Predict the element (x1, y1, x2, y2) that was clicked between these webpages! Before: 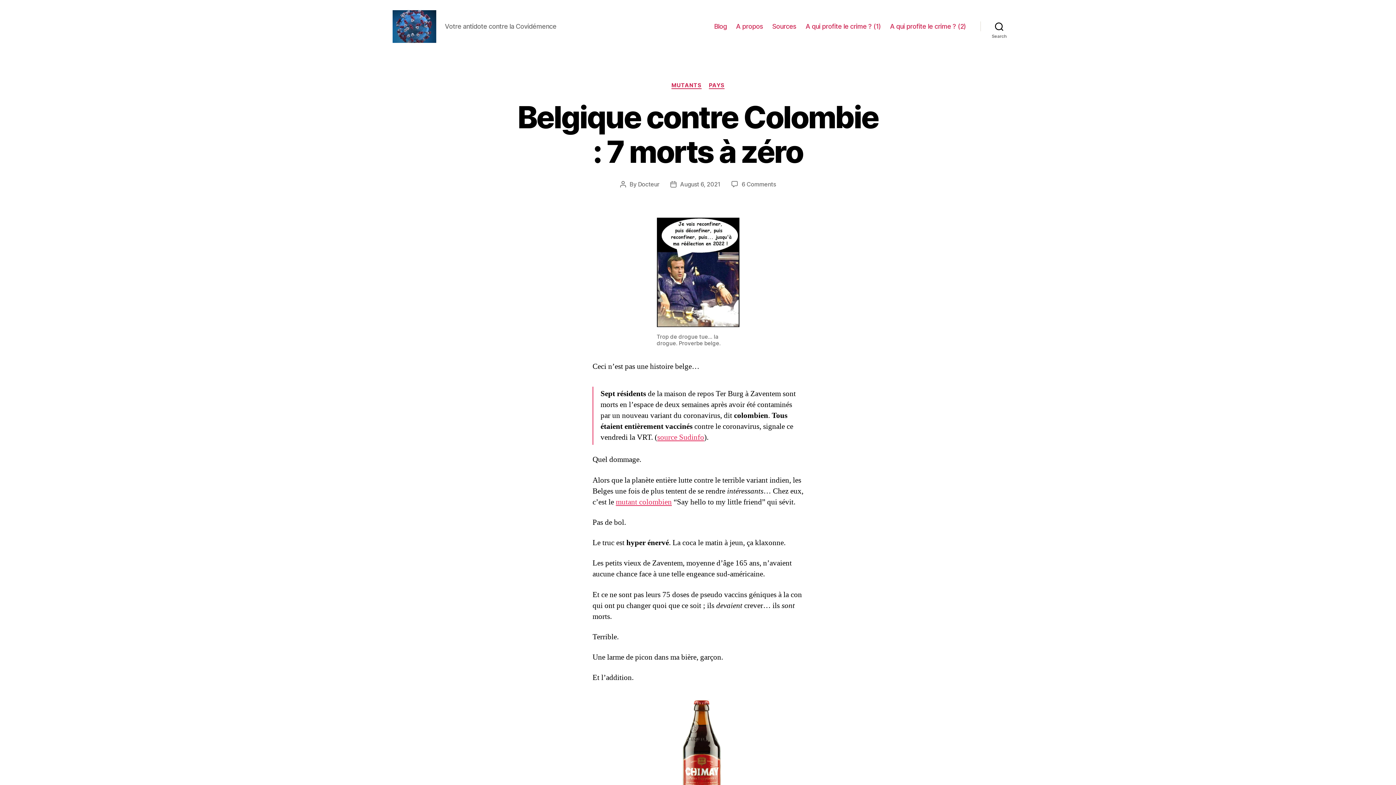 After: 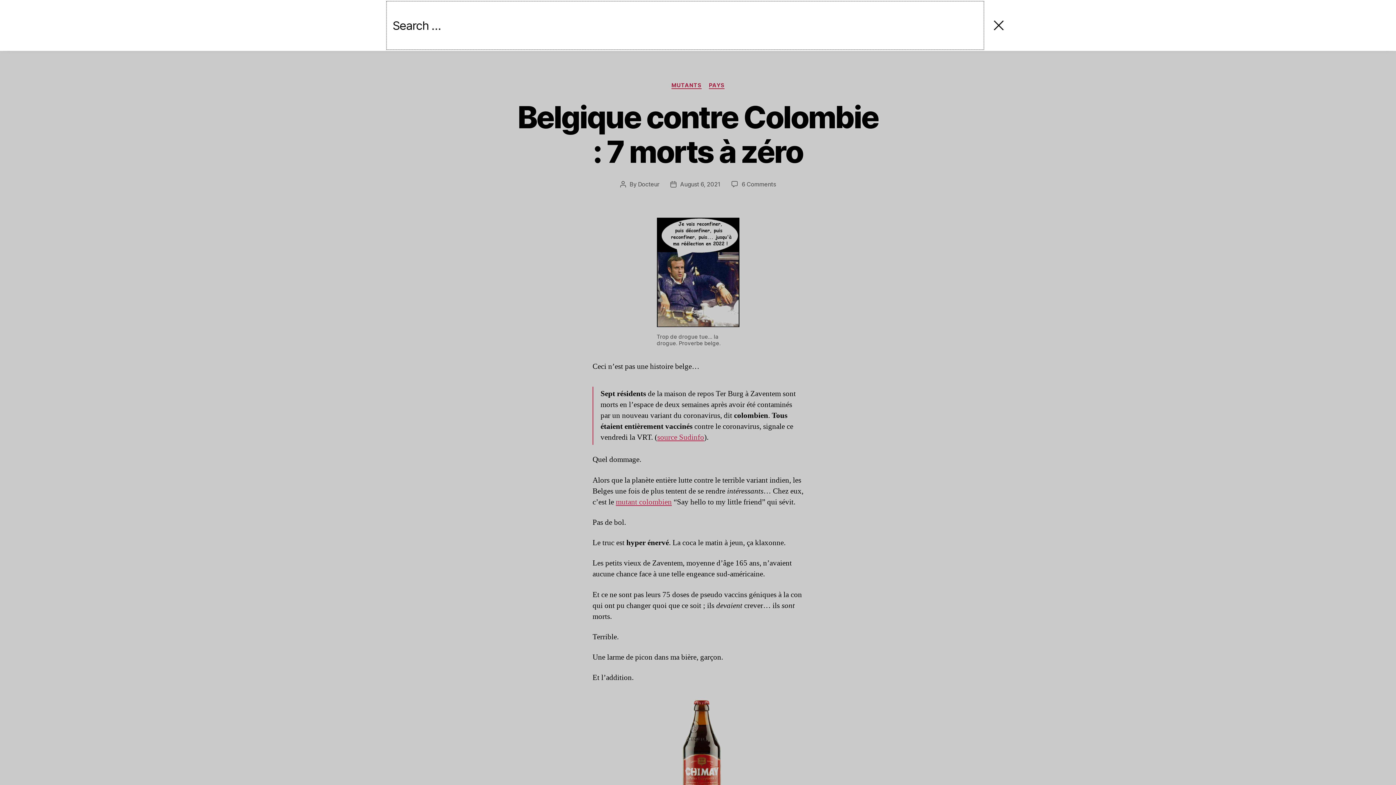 Action: label: Search bbox: (980, 18, 1018, 34)